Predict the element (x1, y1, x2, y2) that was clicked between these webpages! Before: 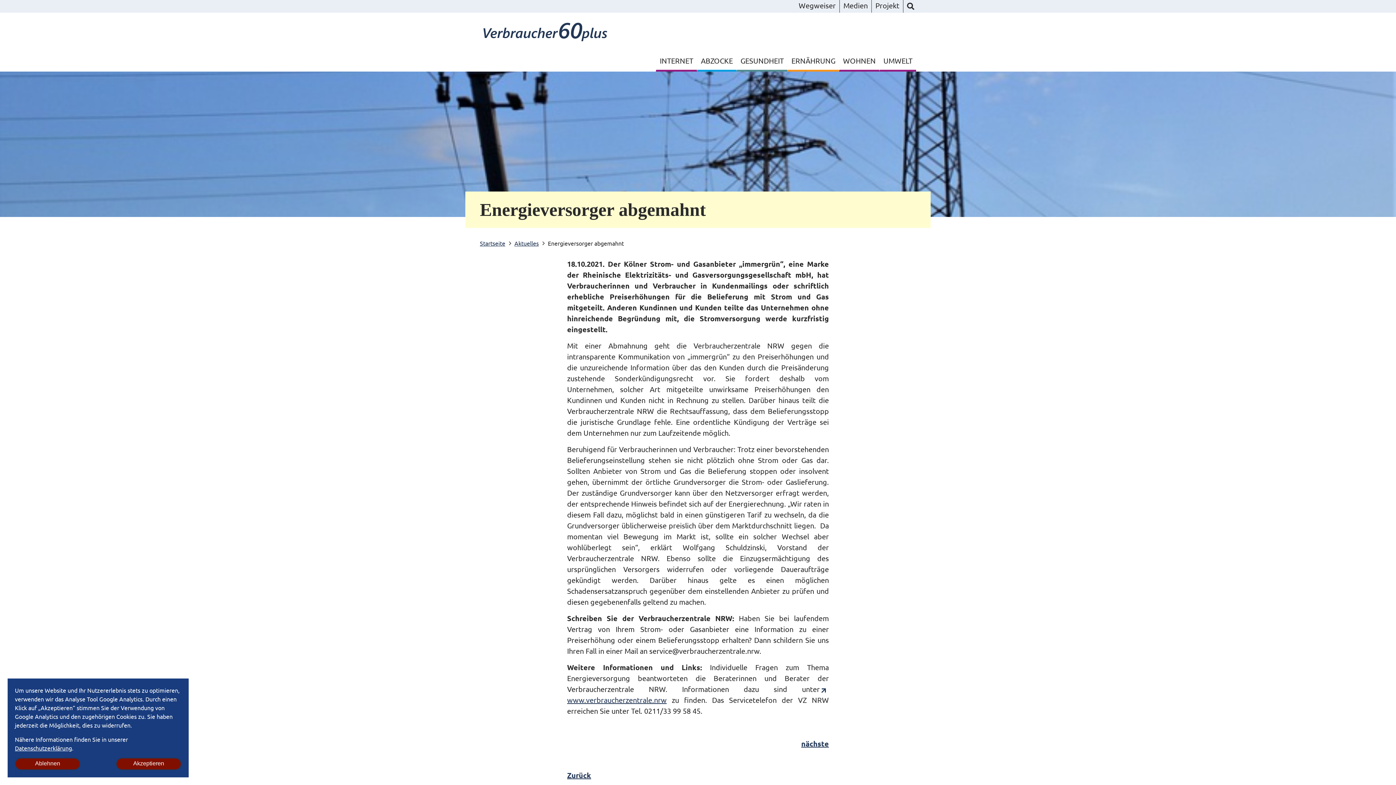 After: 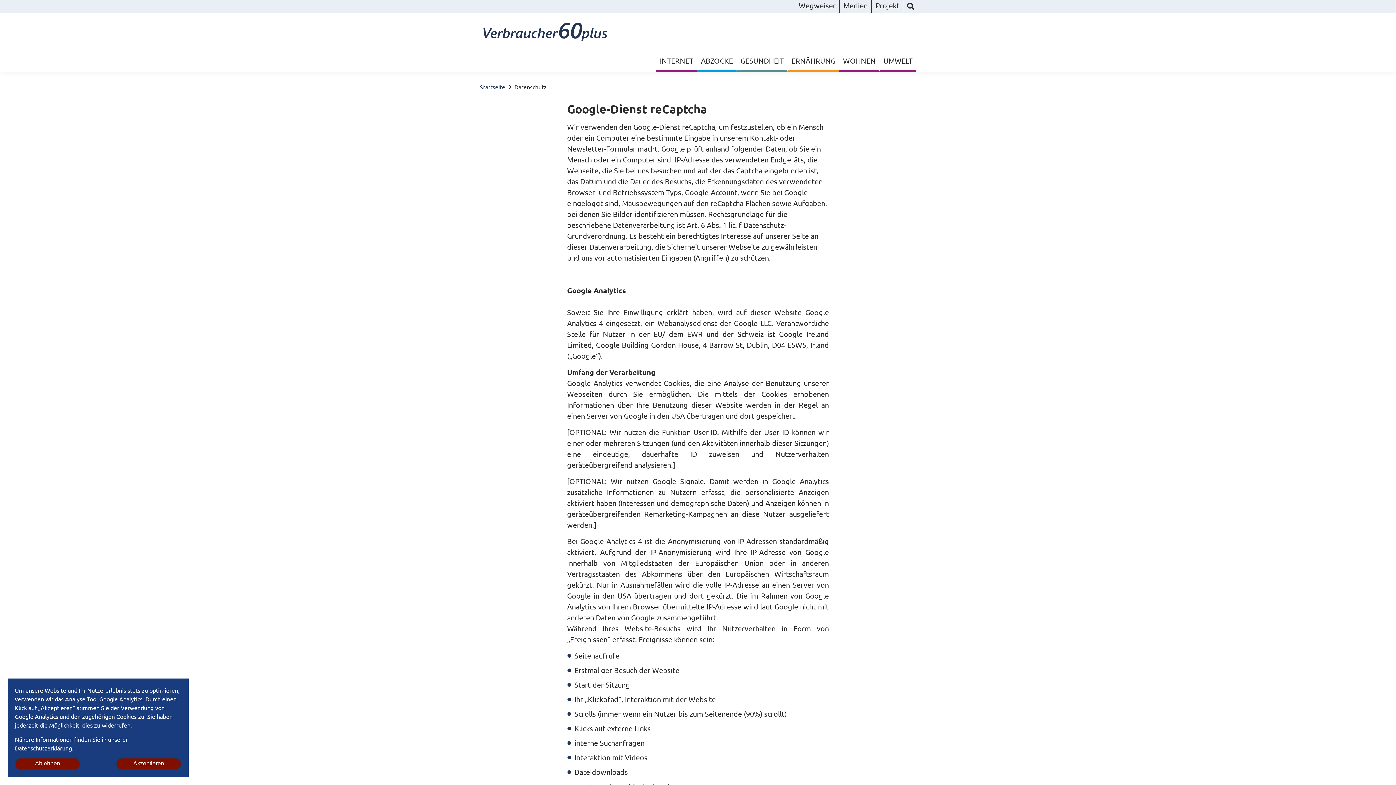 Action: bbox: (14, 744, 72, 752) label: Datenschutzerklärung